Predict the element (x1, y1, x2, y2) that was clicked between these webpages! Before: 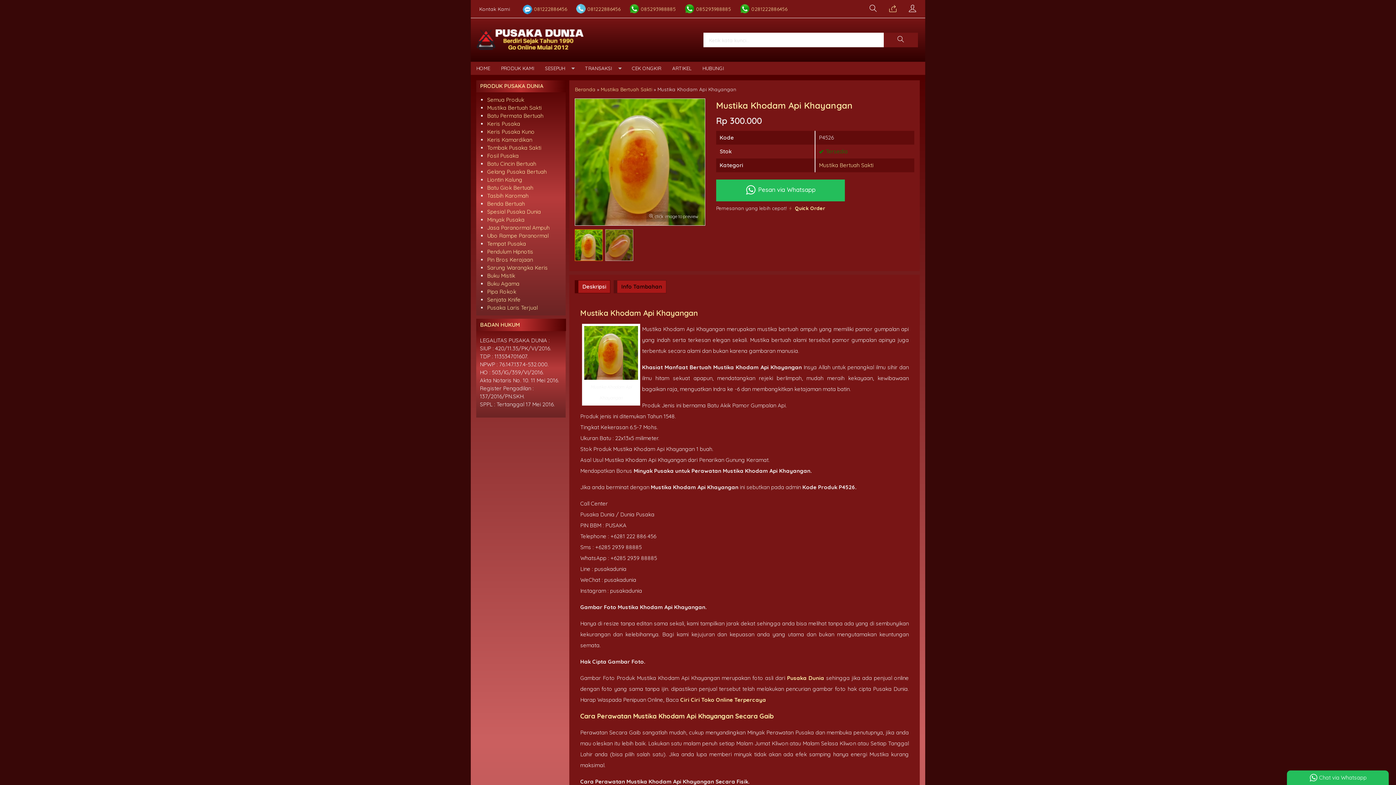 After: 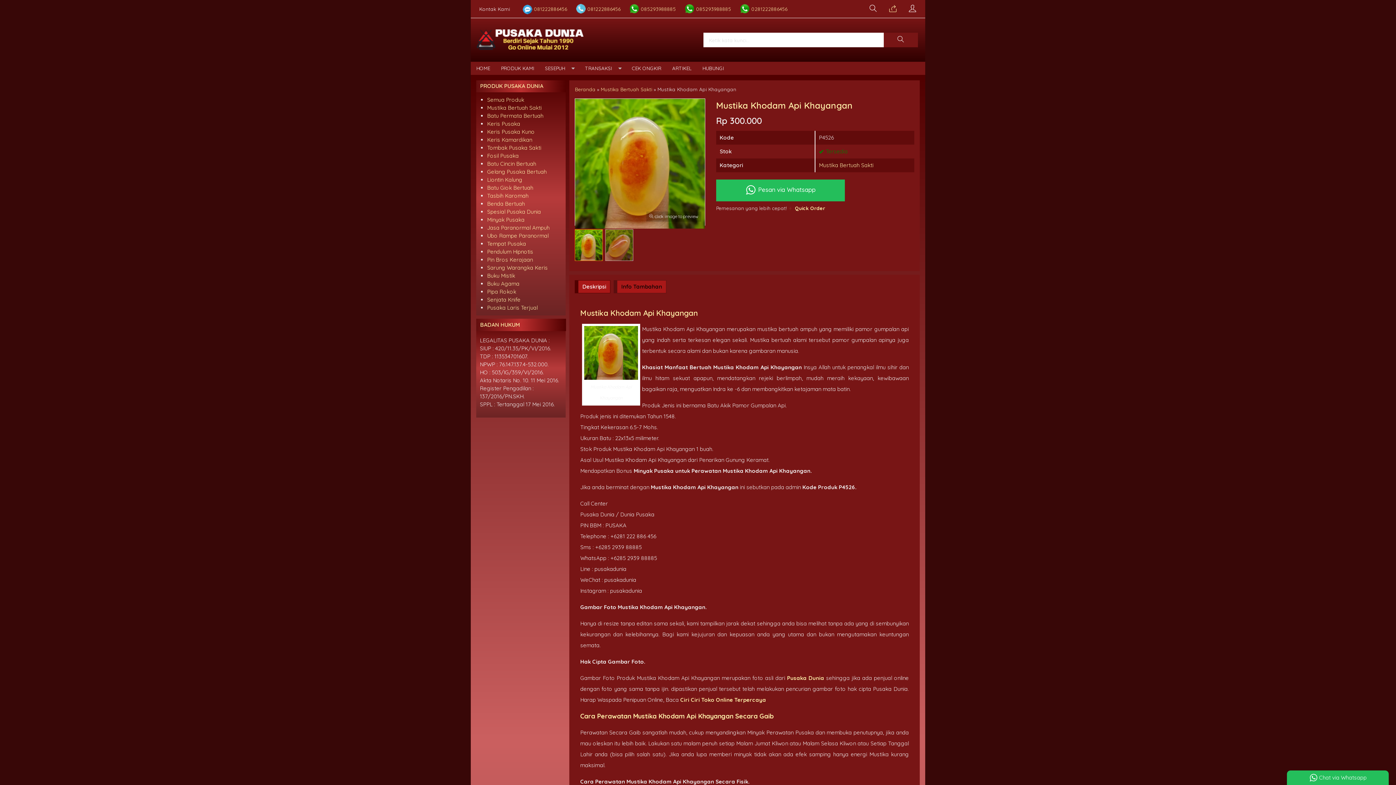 Action: bbox: (574, 241, 604, 248)